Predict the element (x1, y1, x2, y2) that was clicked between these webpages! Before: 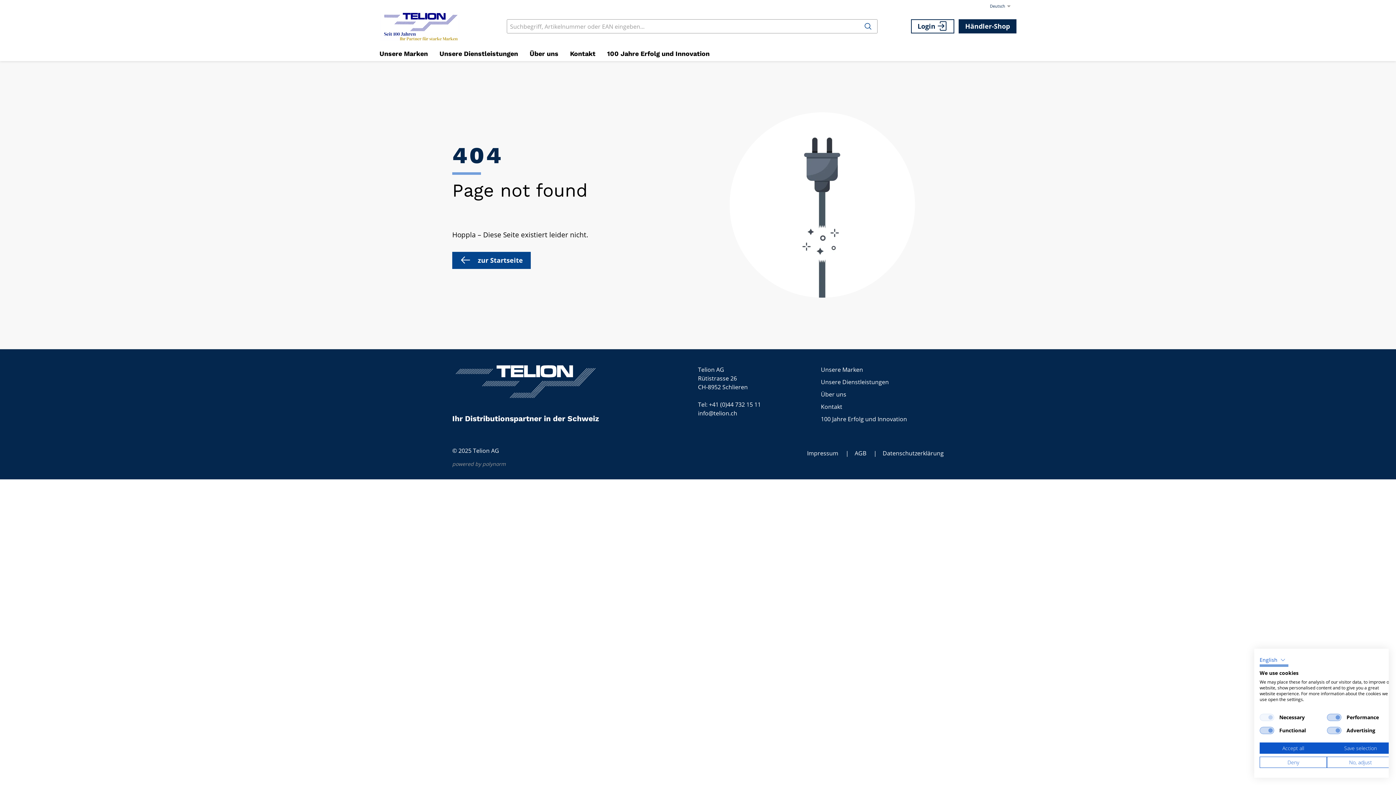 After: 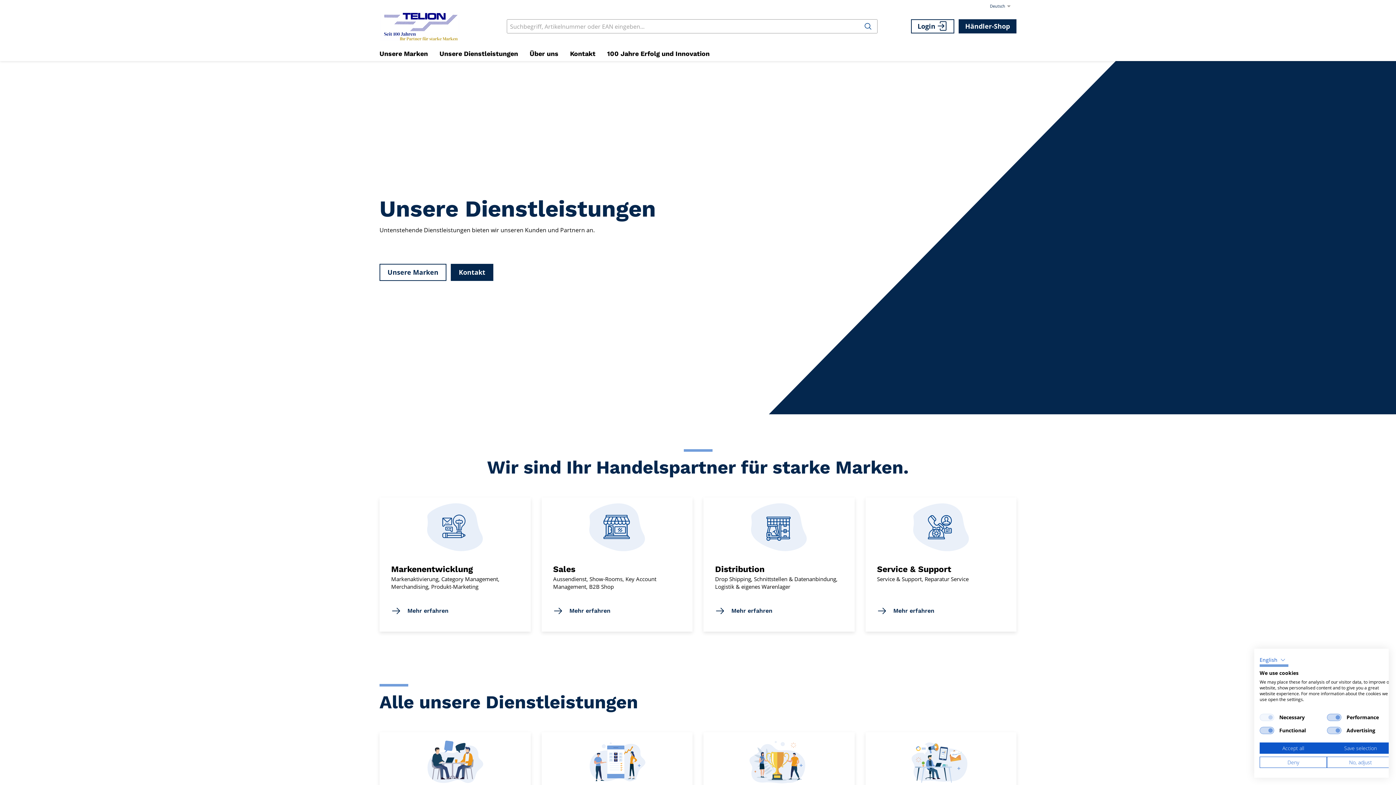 Action: bbox: (433, 46, 524, 61) label: Unsere Dienstleistungen